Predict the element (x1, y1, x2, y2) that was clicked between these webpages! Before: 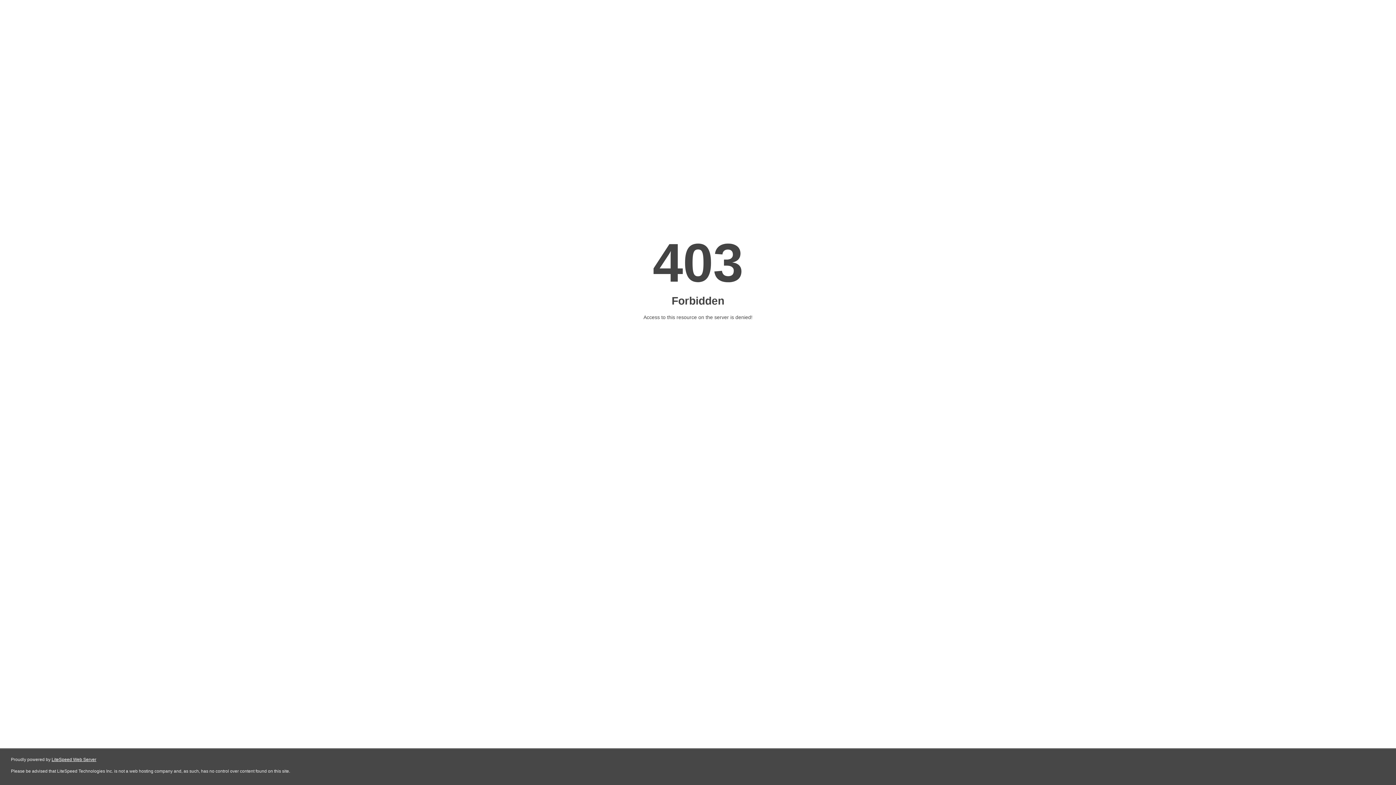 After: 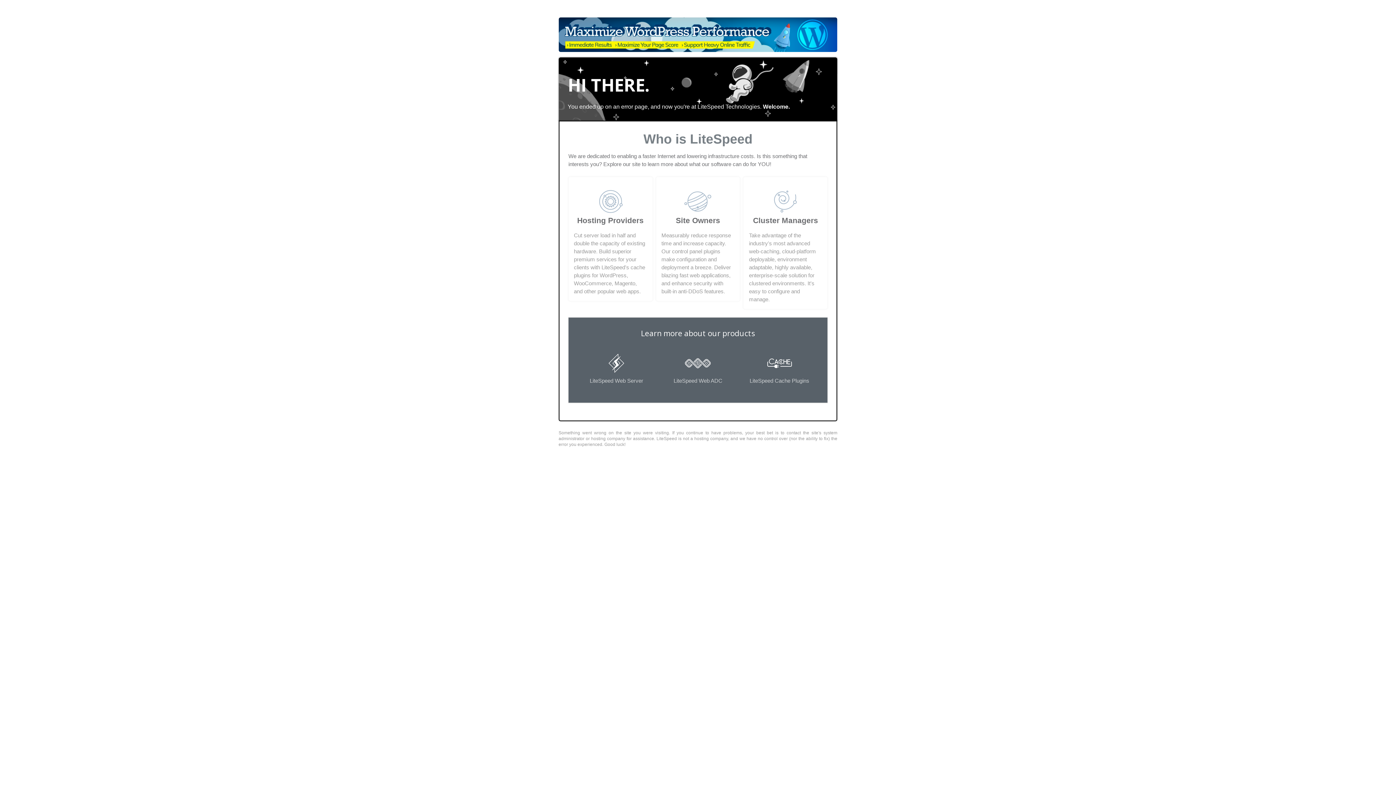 Action: label: LiteSpeed Web Server bbox: (51, 757, 96, 762)